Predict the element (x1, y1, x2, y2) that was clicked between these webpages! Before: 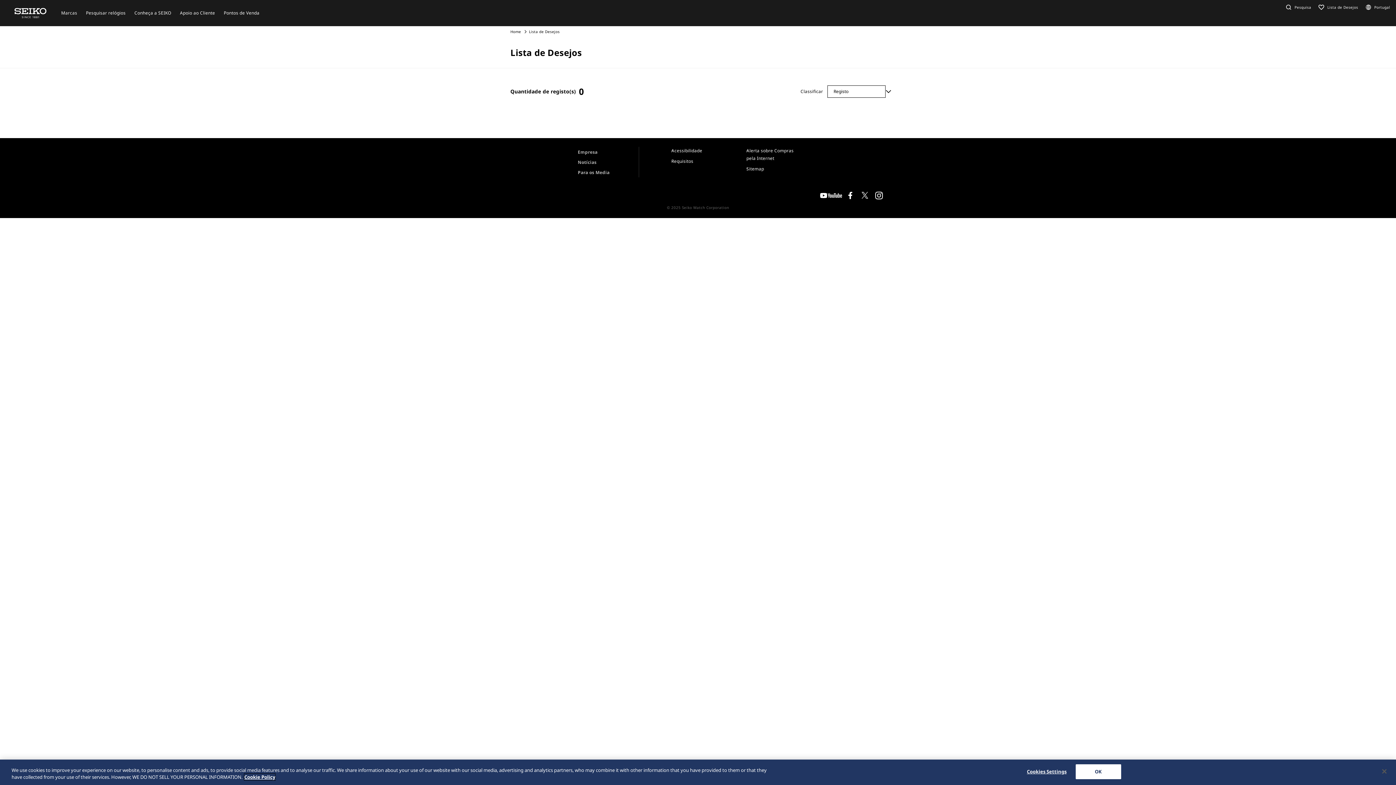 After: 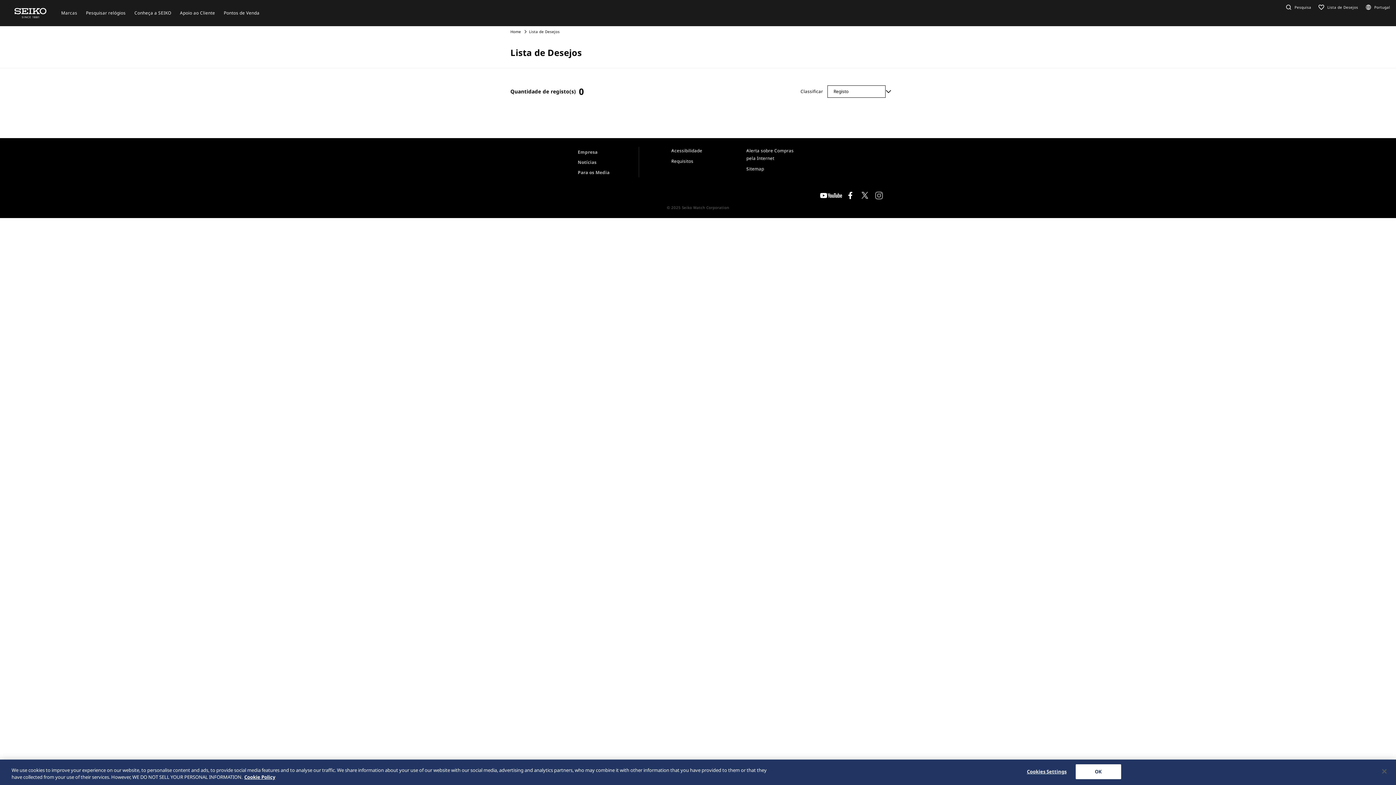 Action: bbox: (872, 189, 885, 202)